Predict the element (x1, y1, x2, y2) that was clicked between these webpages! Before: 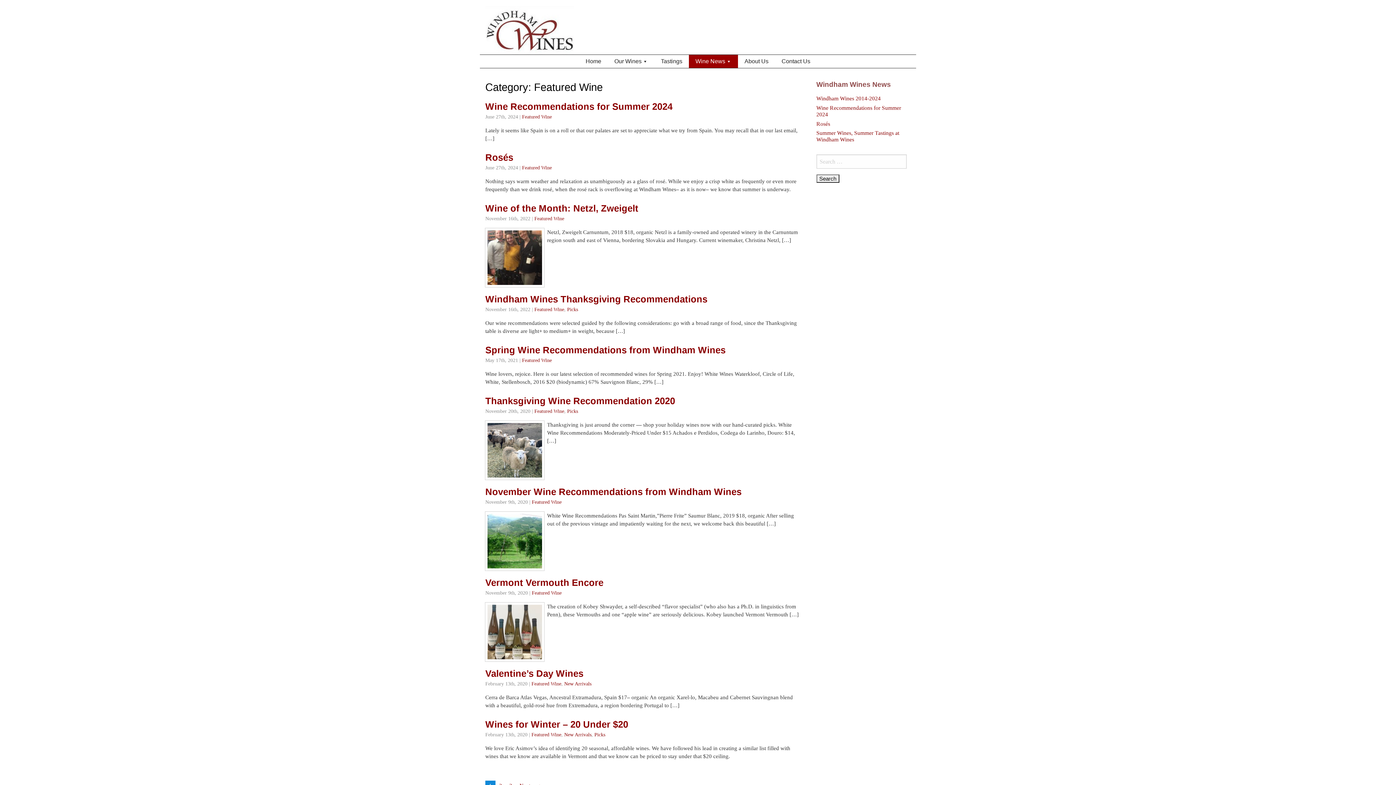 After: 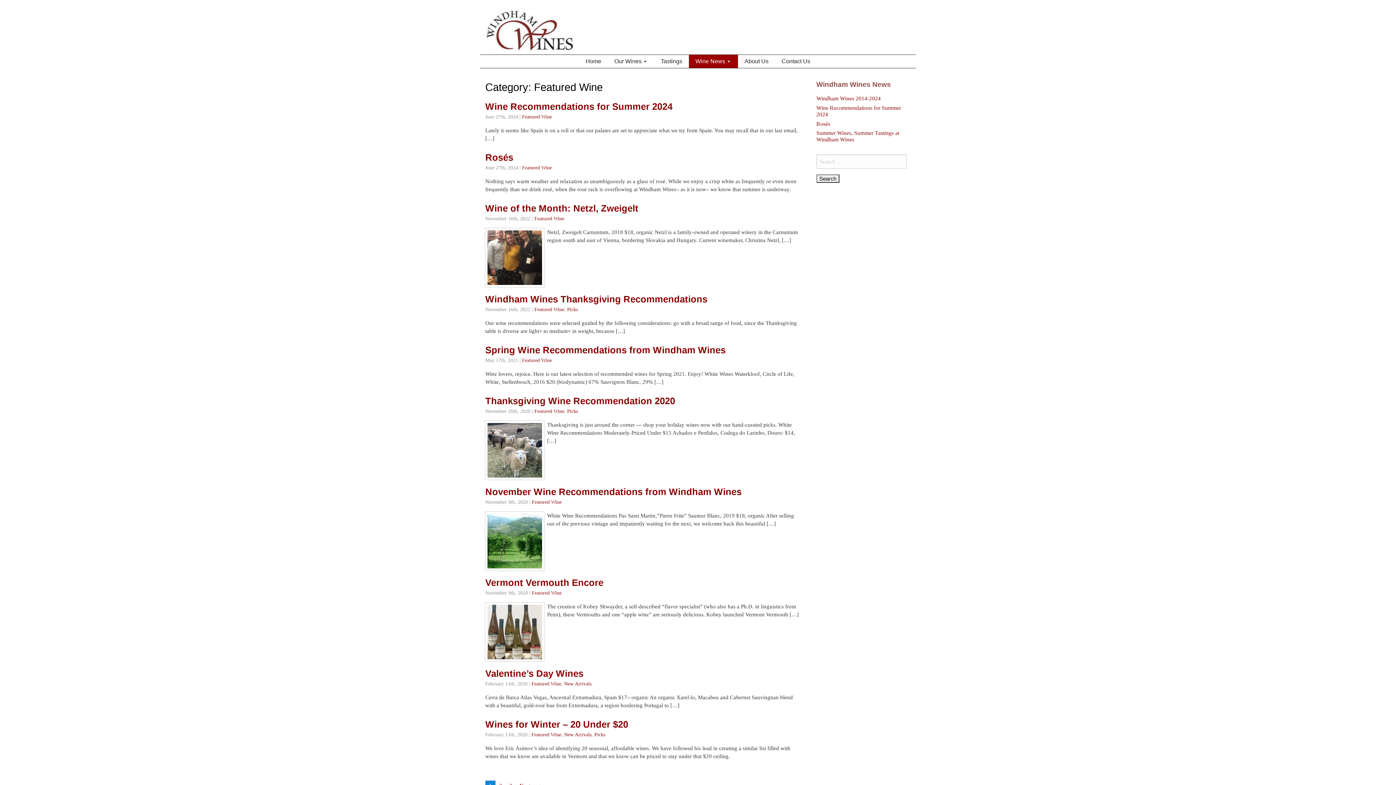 Action: bbox: (522, 165, 552, 170) label: Featured Wine